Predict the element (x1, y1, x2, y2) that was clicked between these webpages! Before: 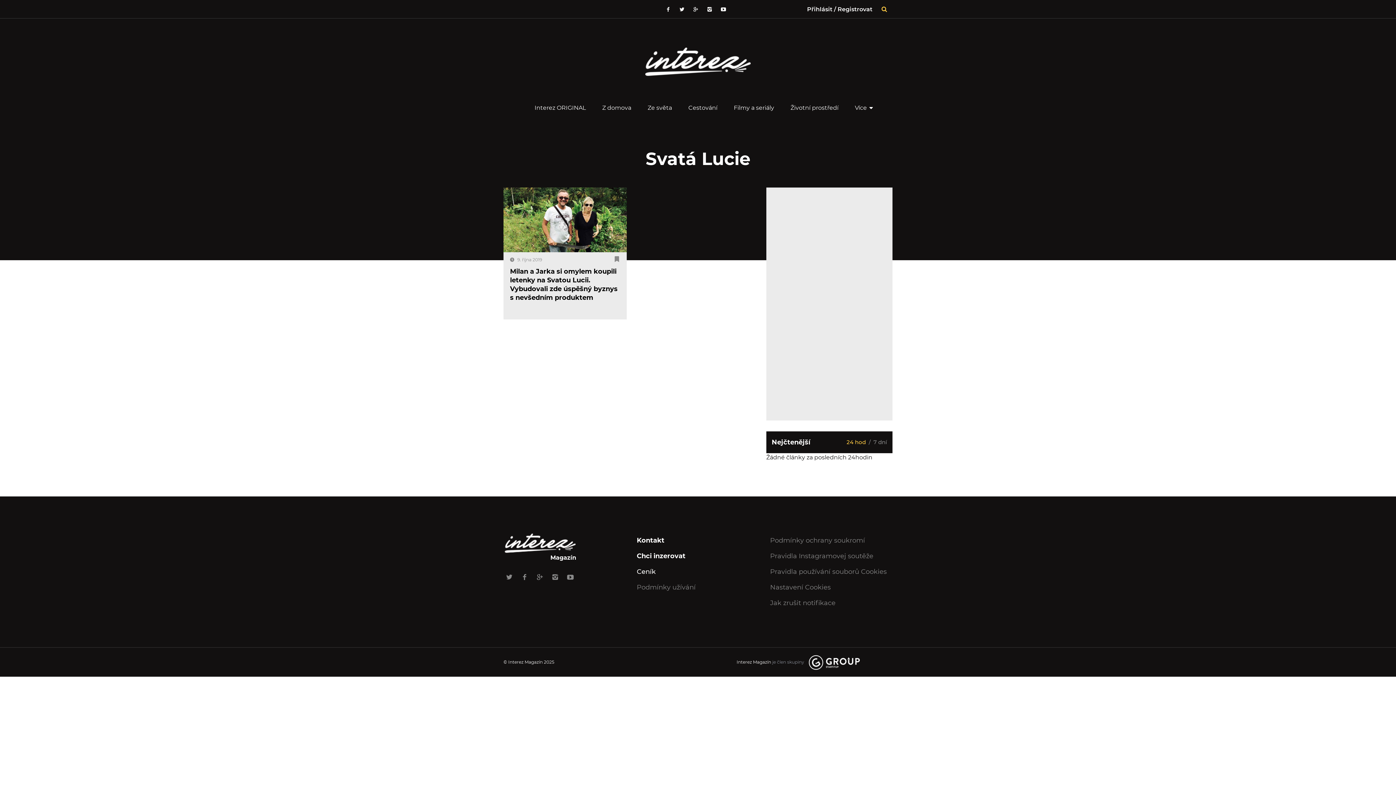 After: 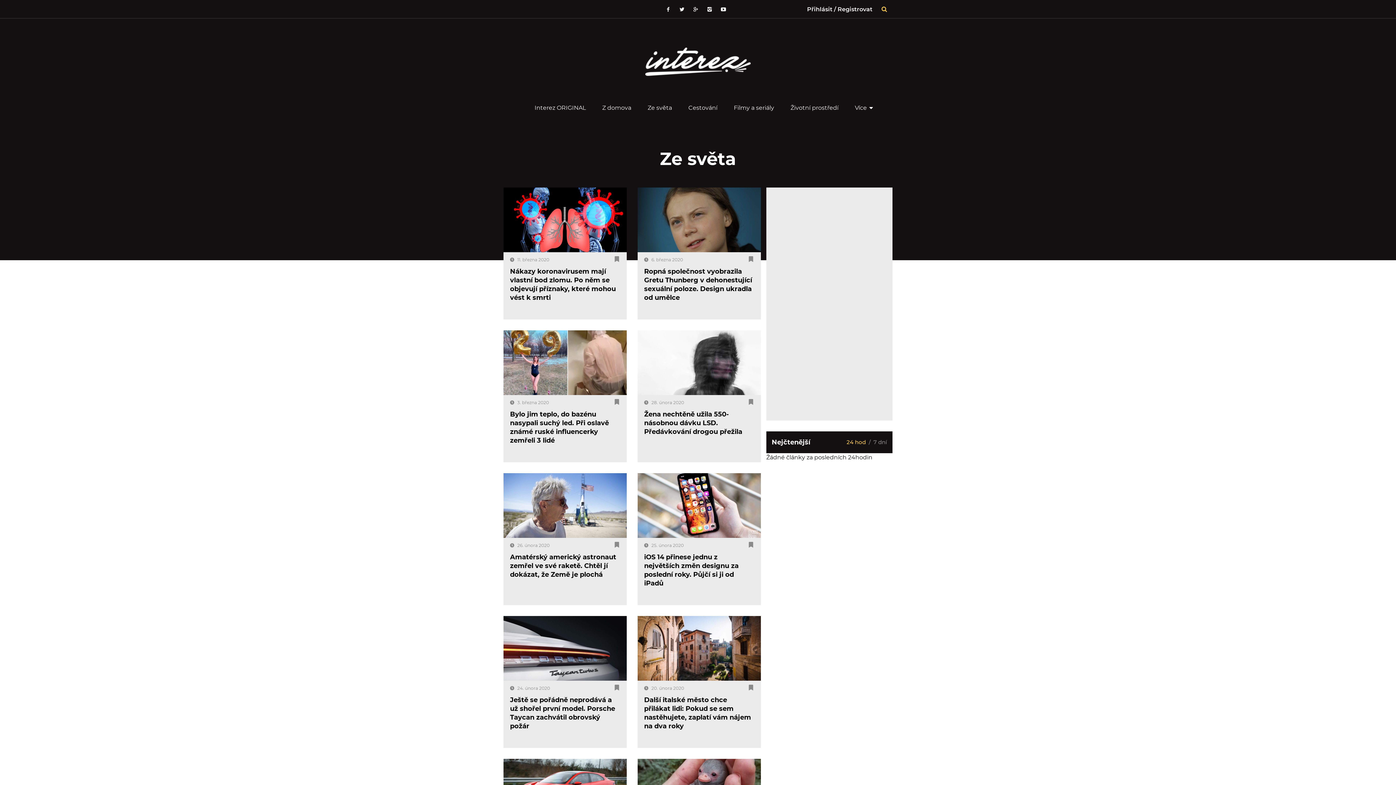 Action: bbox: (642, 98, 677, 117) label: Ze světa